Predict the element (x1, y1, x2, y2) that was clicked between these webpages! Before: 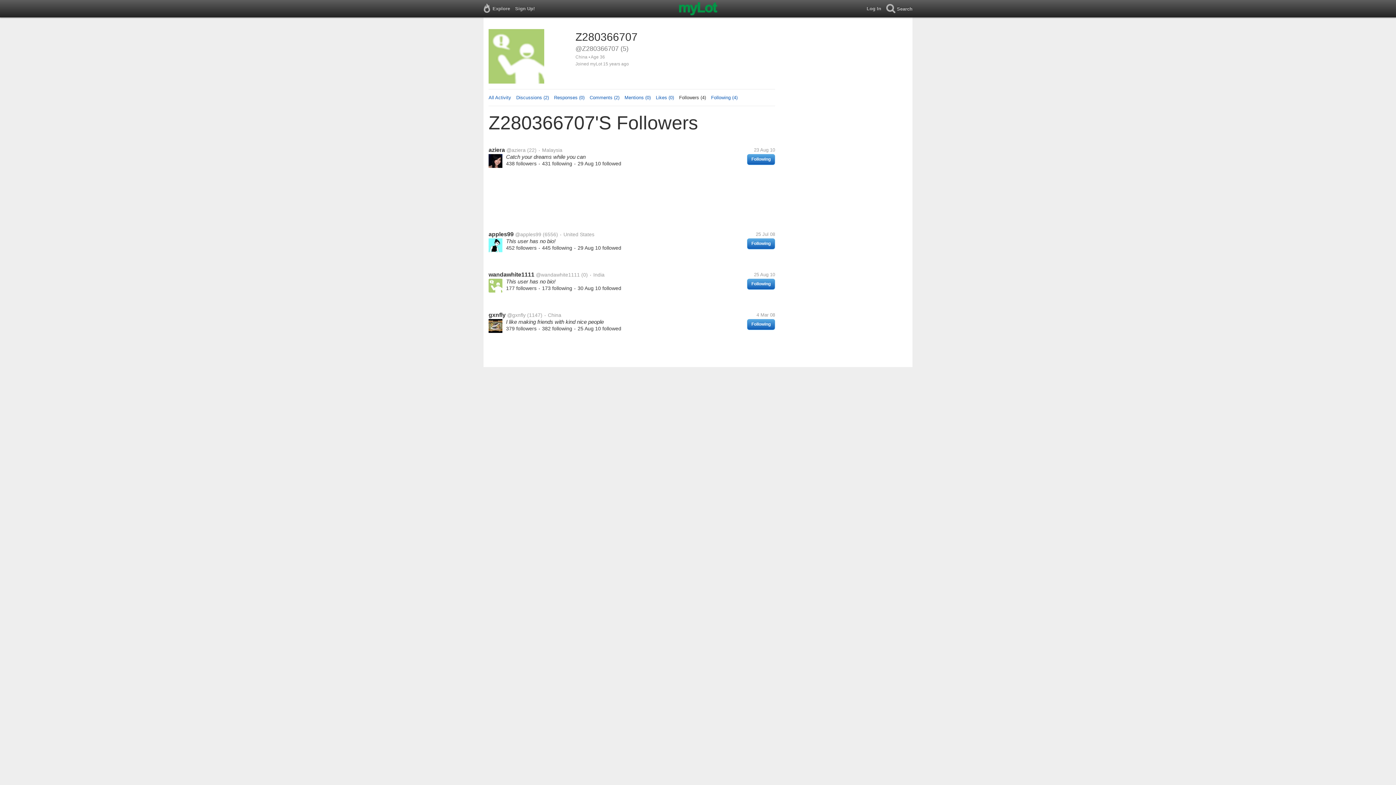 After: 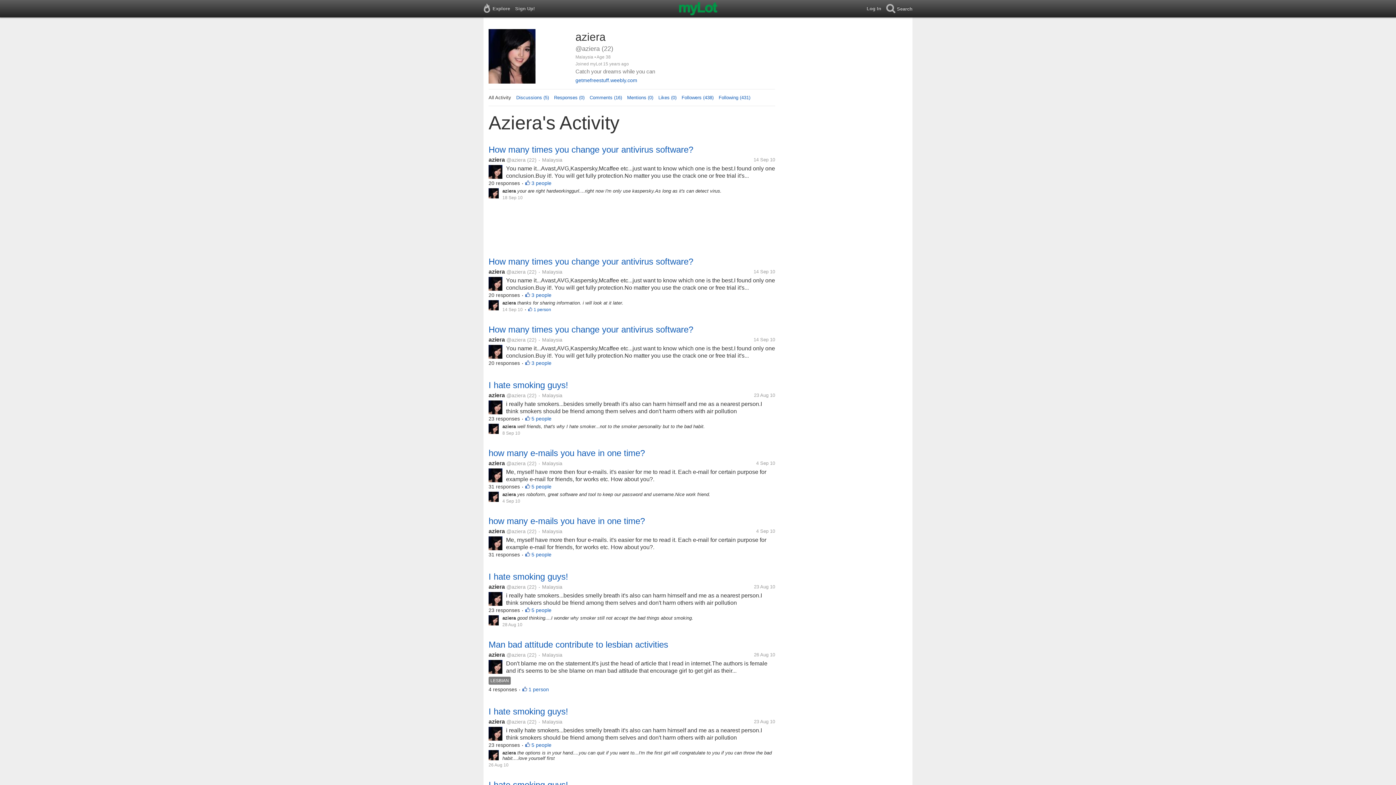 Action: bbox: (506, 147, 525, 153) label: @aziera